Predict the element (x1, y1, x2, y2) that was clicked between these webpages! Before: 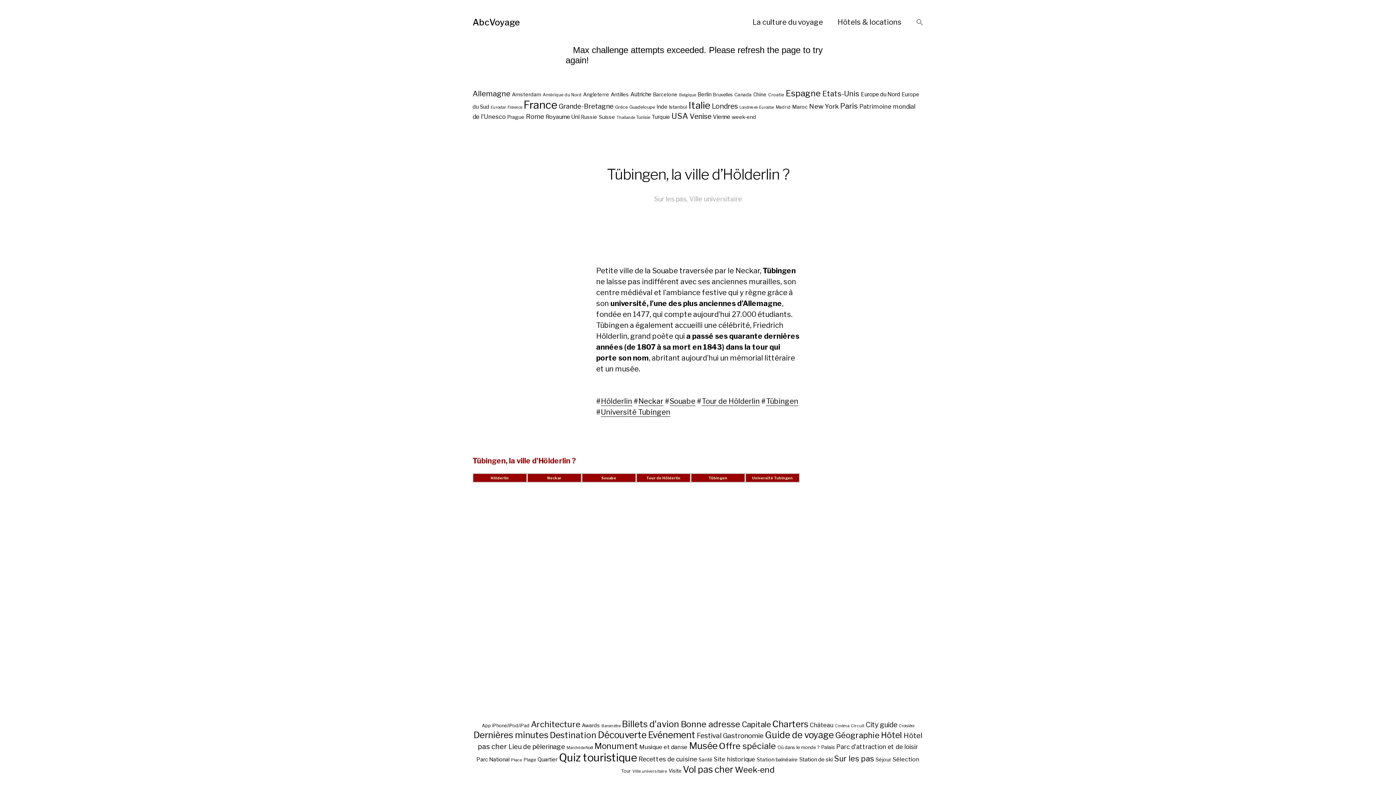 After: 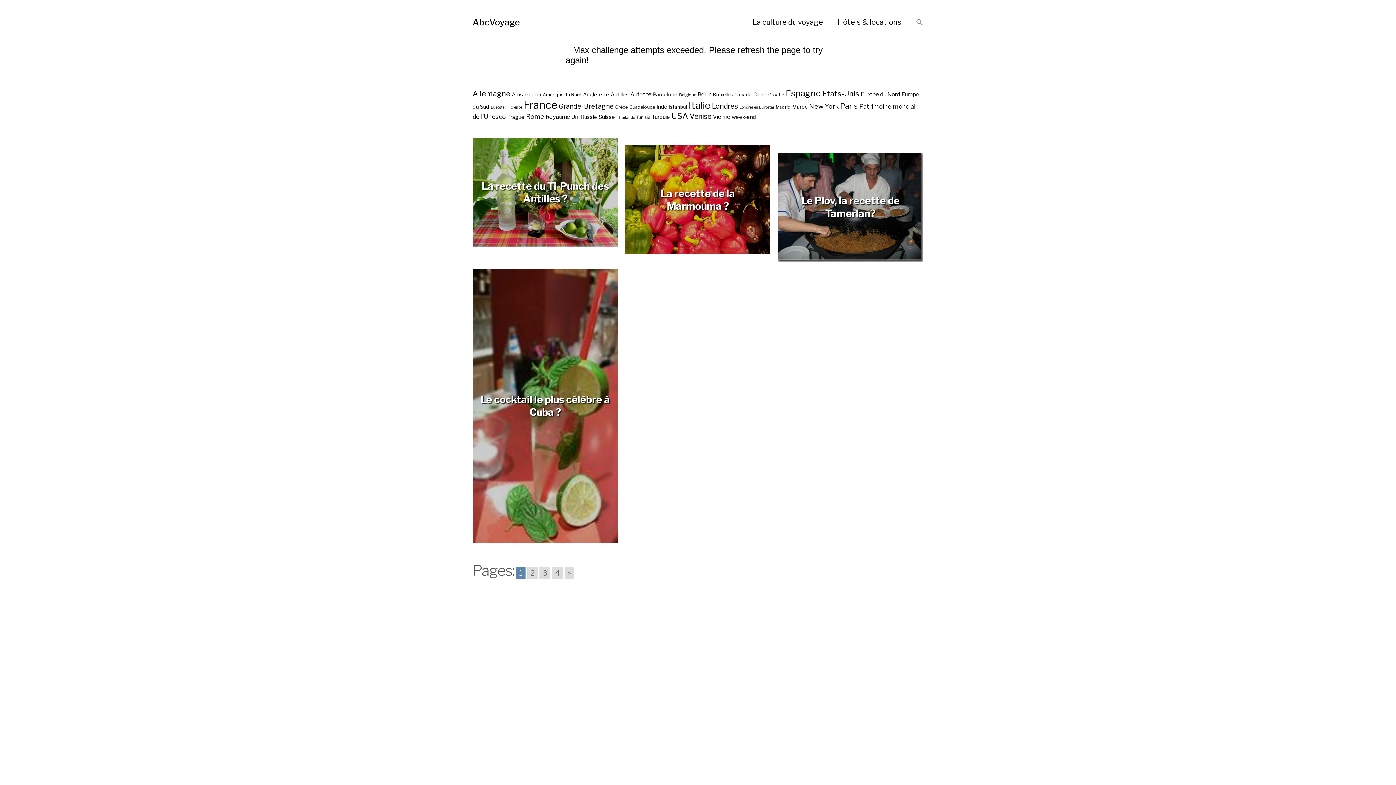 Action: bbox: (723, 732, 763, 740) label: Gastronomie (33 éléments)